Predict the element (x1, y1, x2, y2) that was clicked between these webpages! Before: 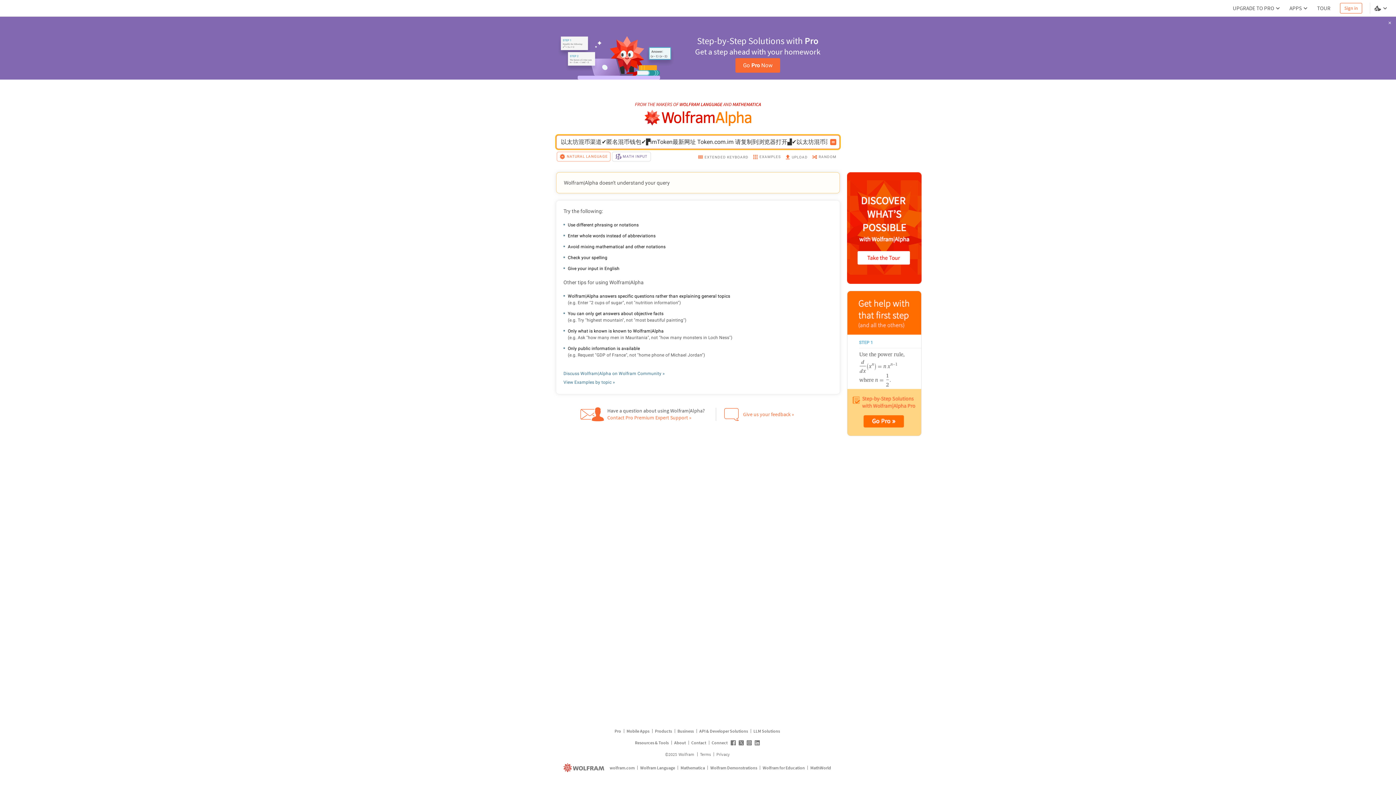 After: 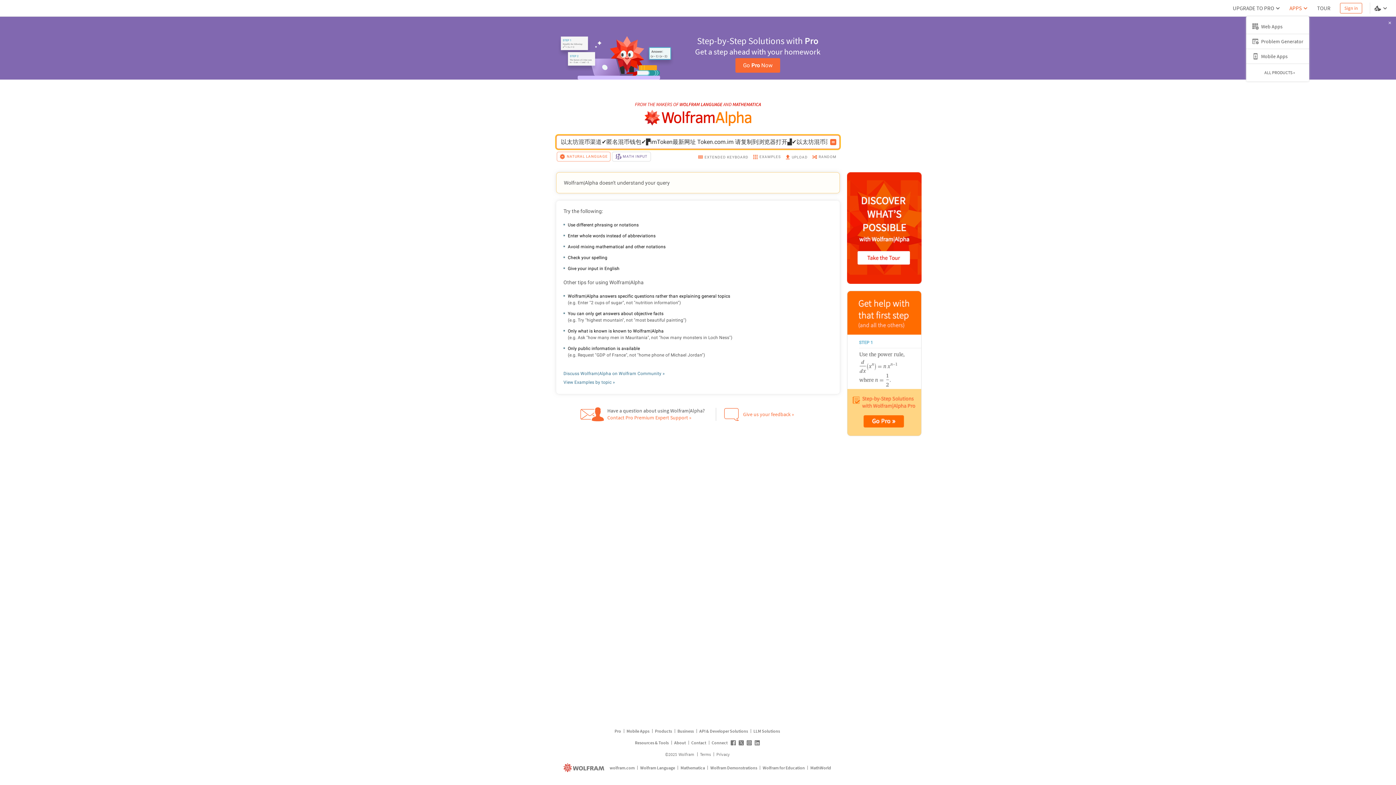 Action: bbox: (1286, 1, 1312, 14) label: APPS